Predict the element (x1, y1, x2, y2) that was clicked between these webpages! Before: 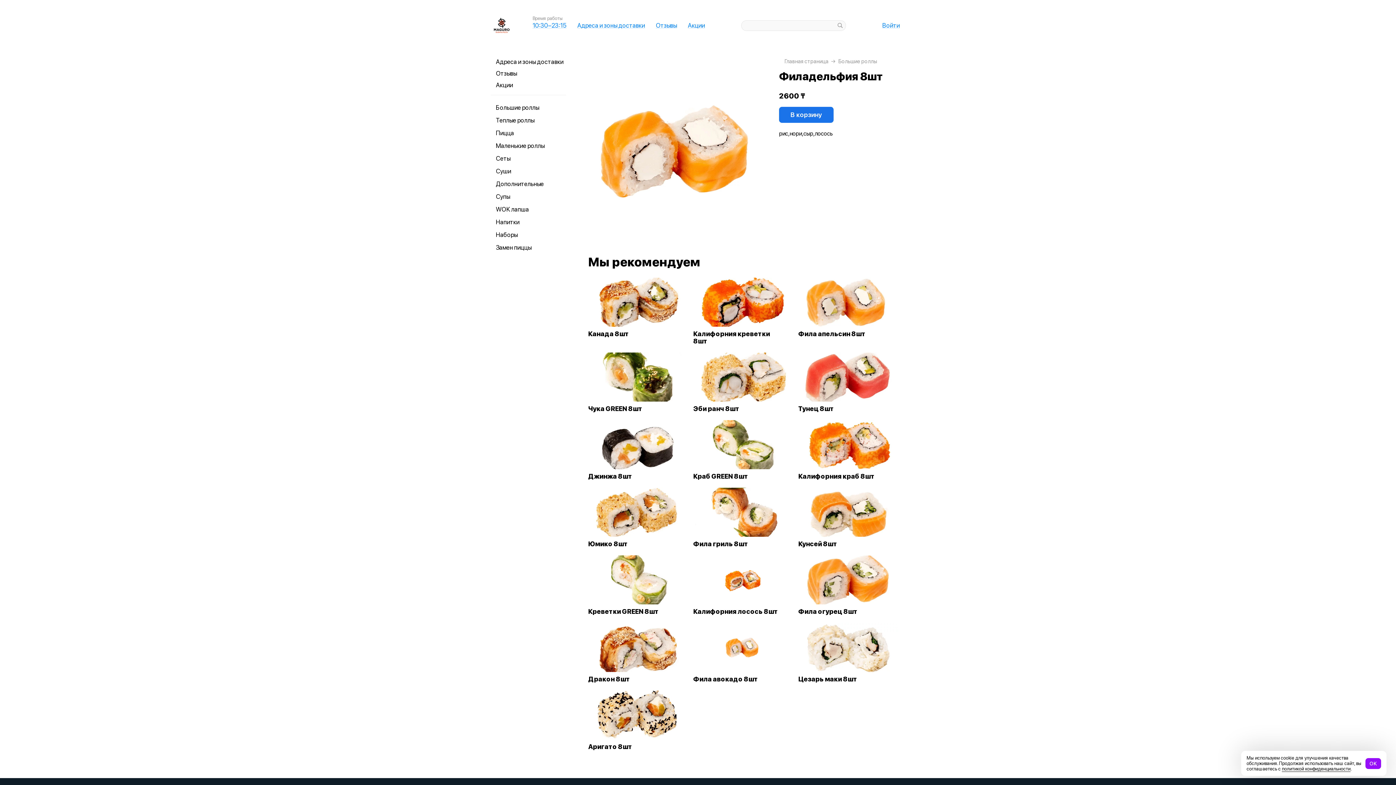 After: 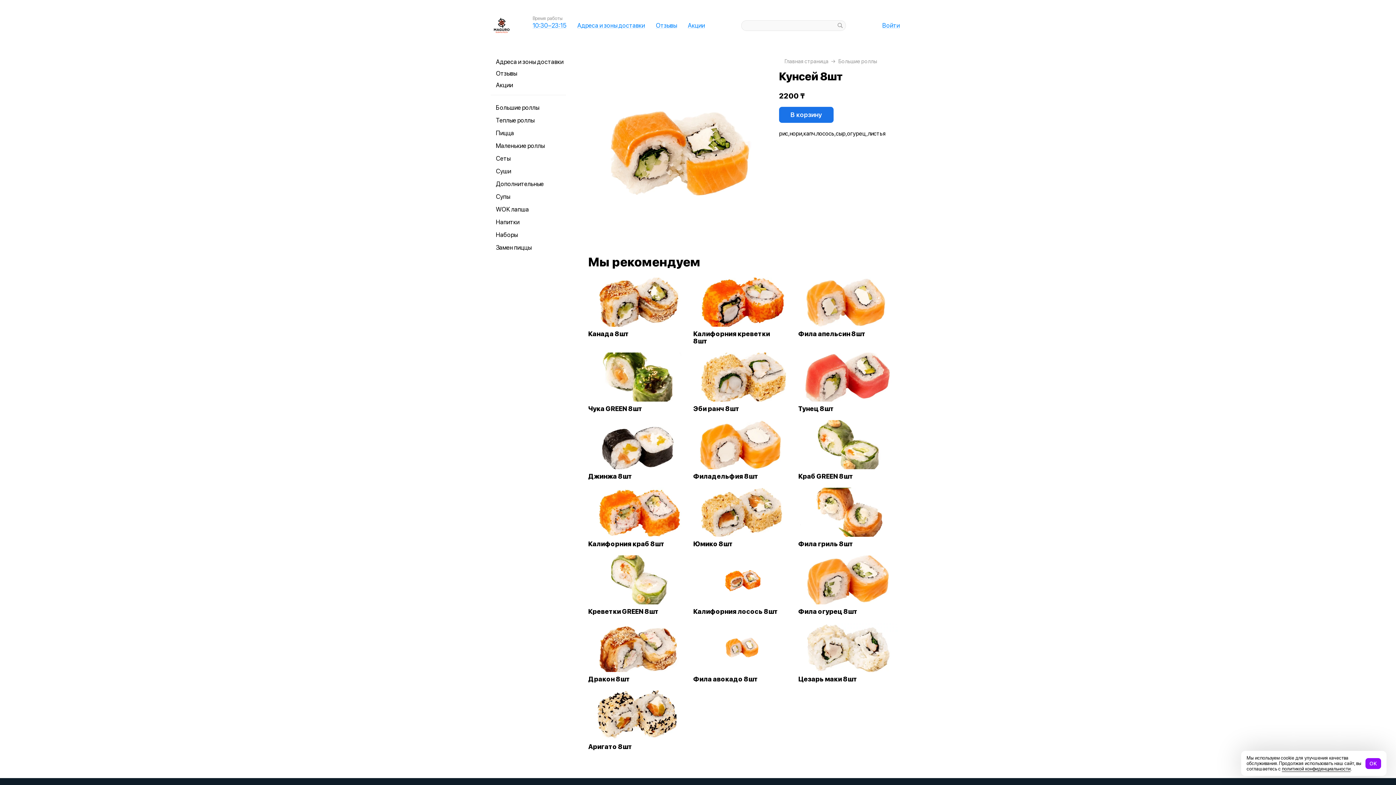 Action: bbox: (798, 540, 889, 548) label: Кунсей 8шт